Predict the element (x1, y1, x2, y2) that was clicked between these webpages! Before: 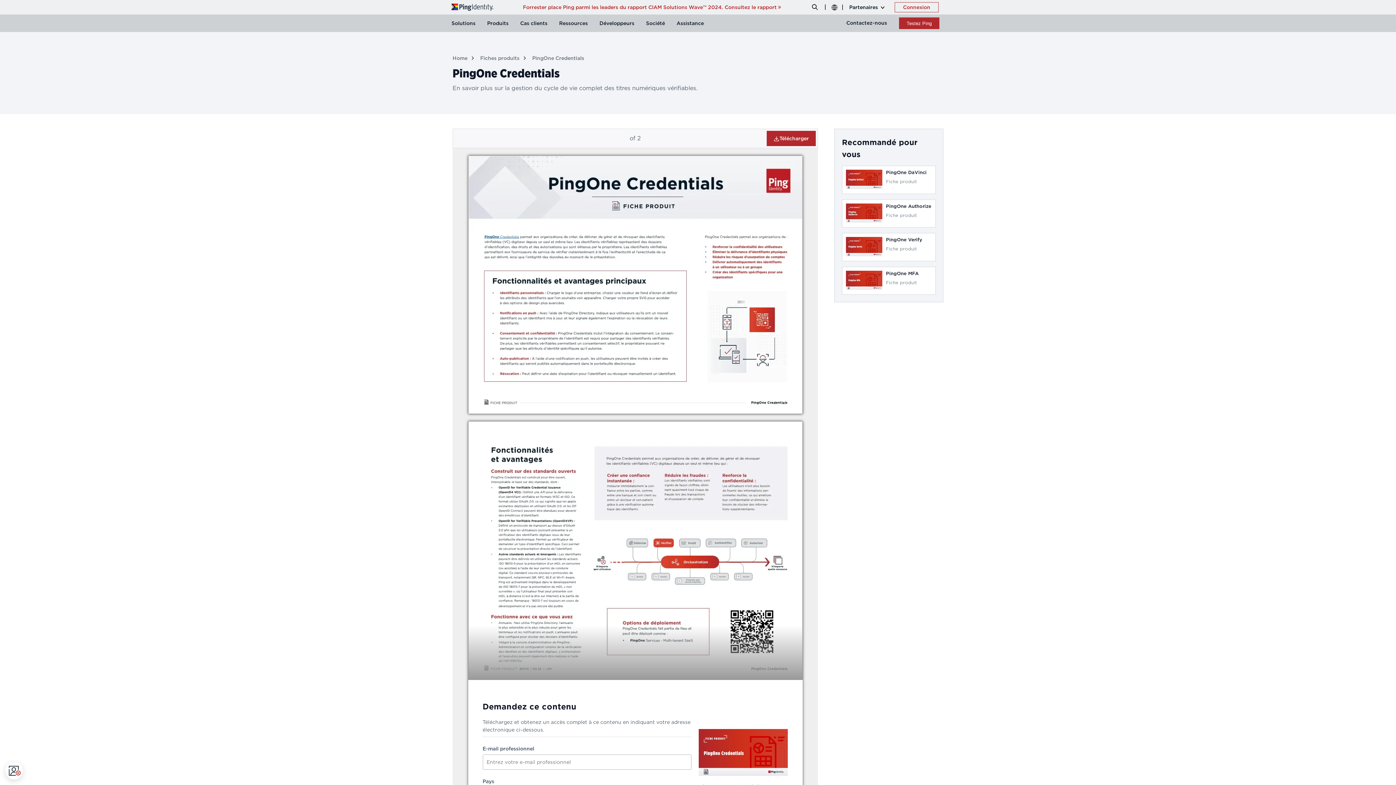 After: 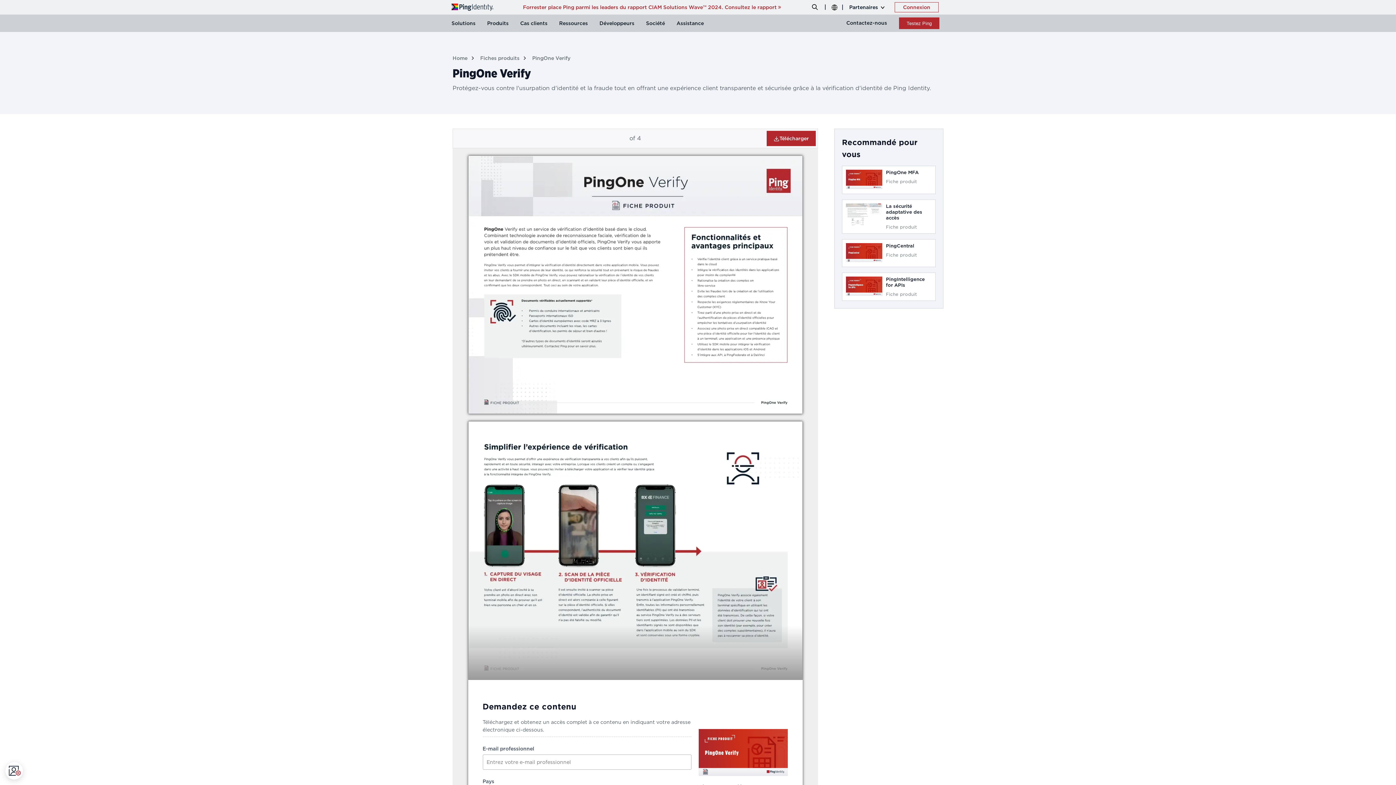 Action: label: PingOne Verify

Fiche produit bbox: (842, 233, 936, 261)